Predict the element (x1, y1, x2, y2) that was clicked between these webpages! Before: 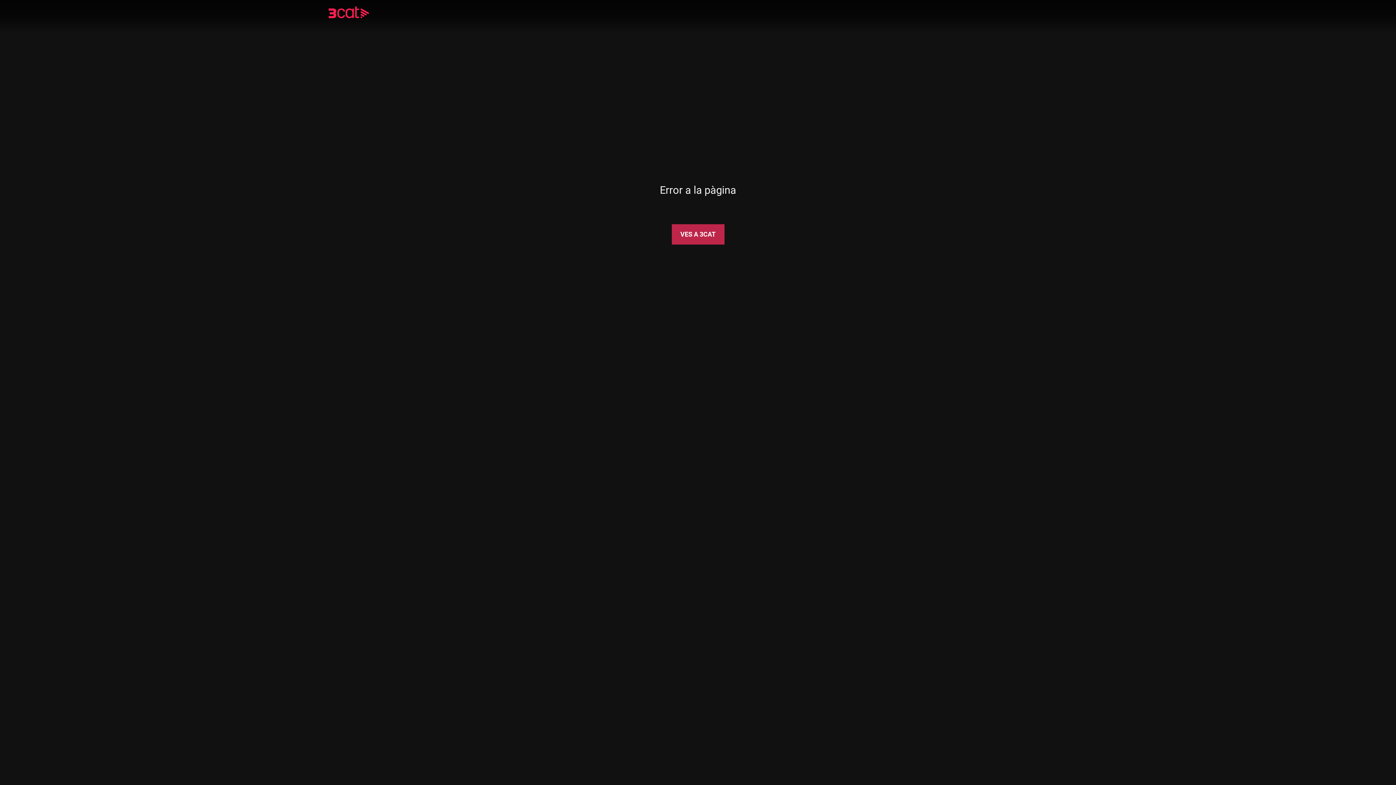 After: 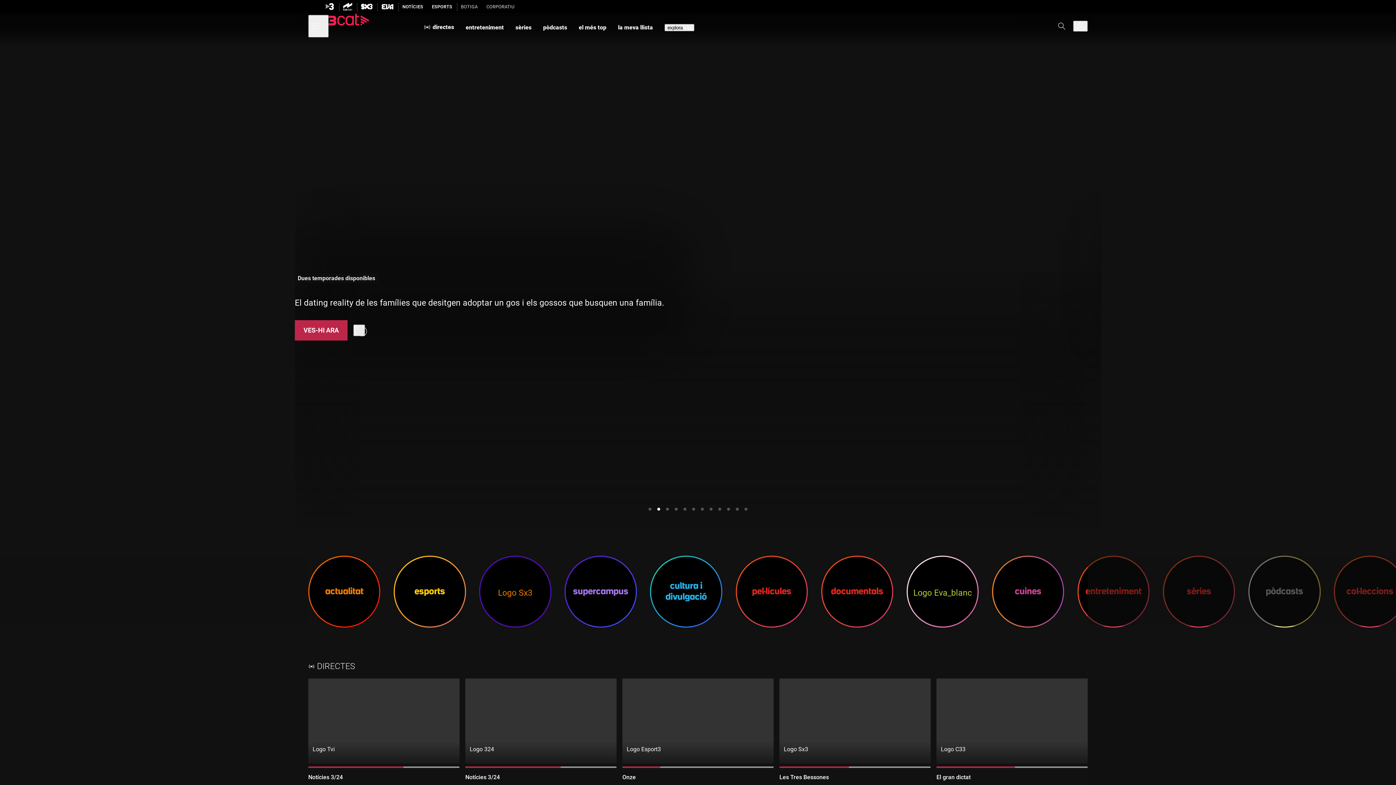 Action: bbox: (671, 224, 724, 244) label: VES A 3CAT